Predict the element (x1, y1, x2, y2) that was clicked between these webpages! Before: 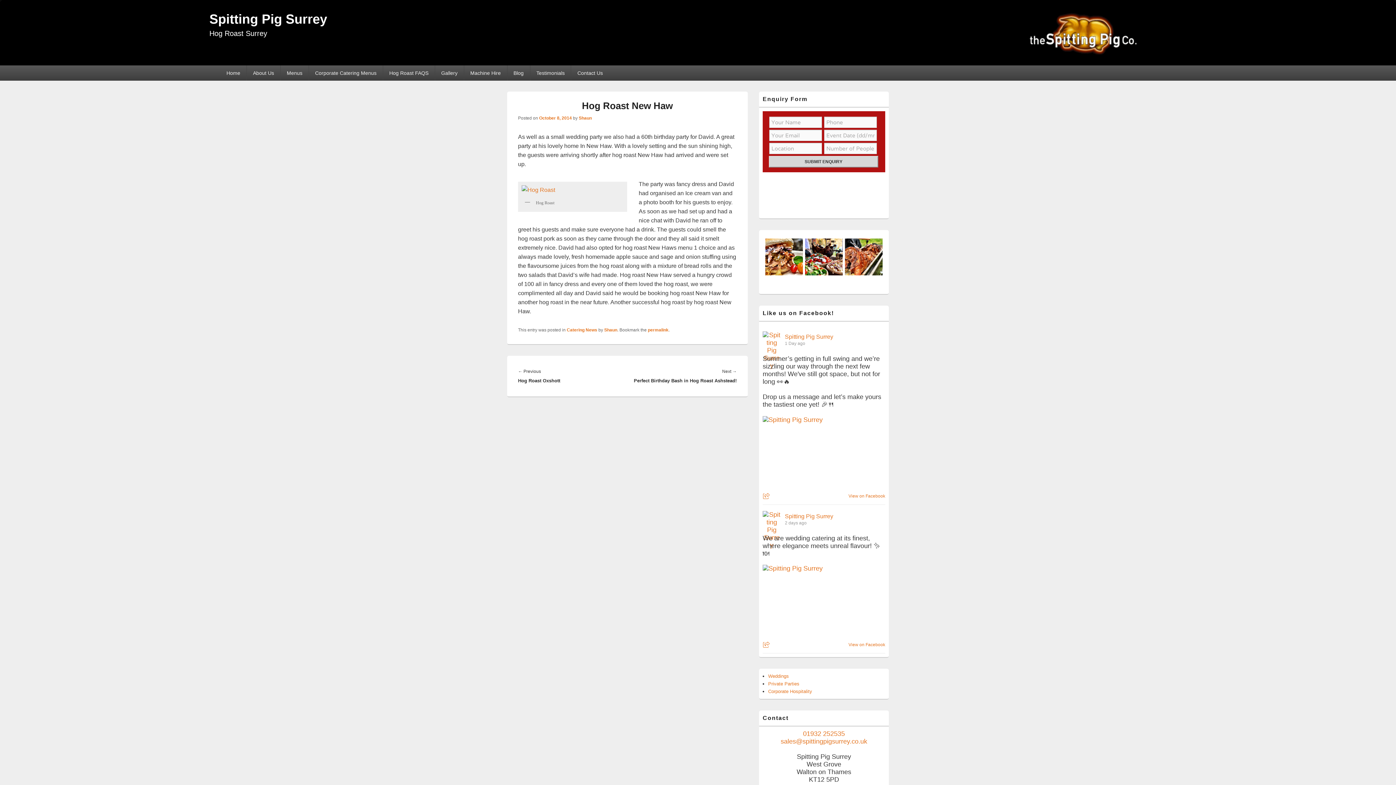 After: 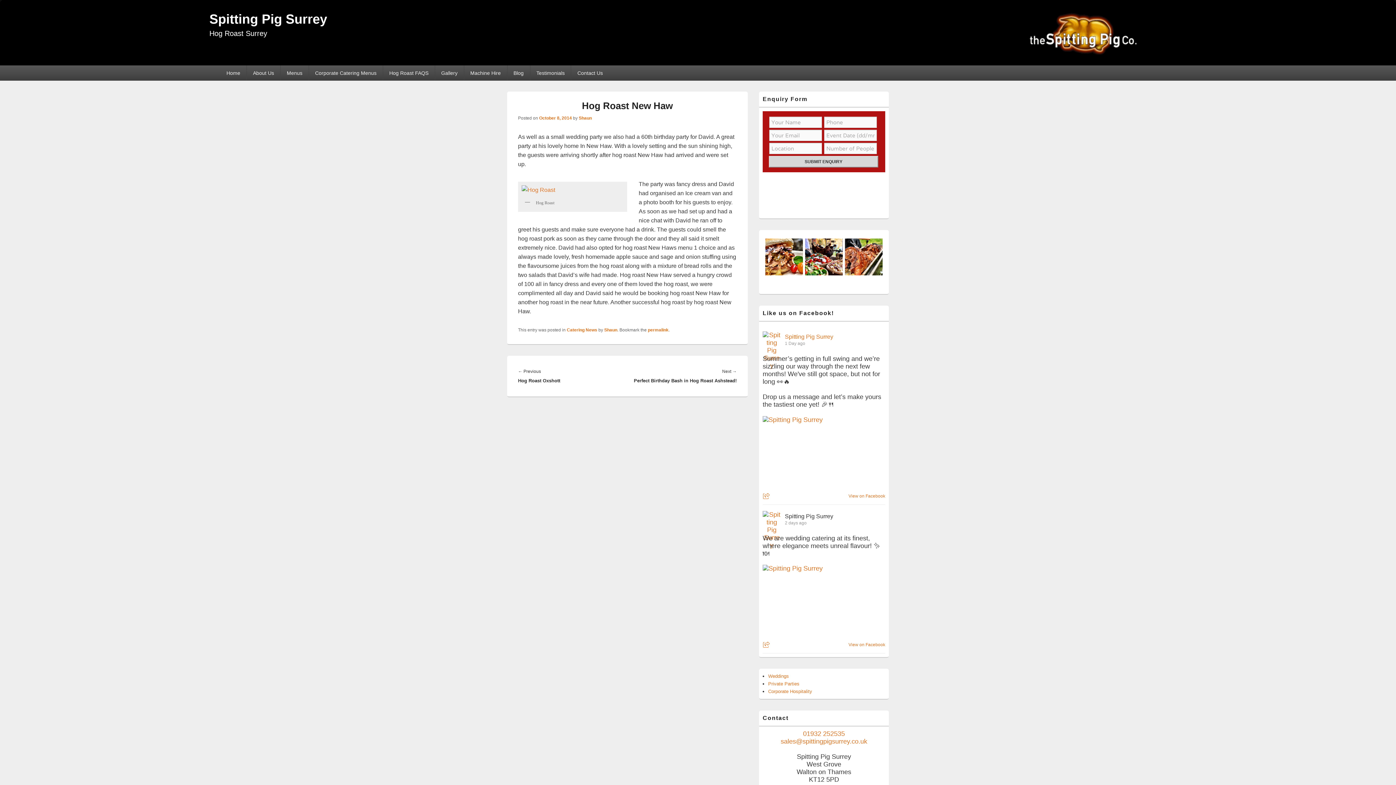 Action: bbox: (785, 513, 833, 519) label: Spitting Pig Surrey